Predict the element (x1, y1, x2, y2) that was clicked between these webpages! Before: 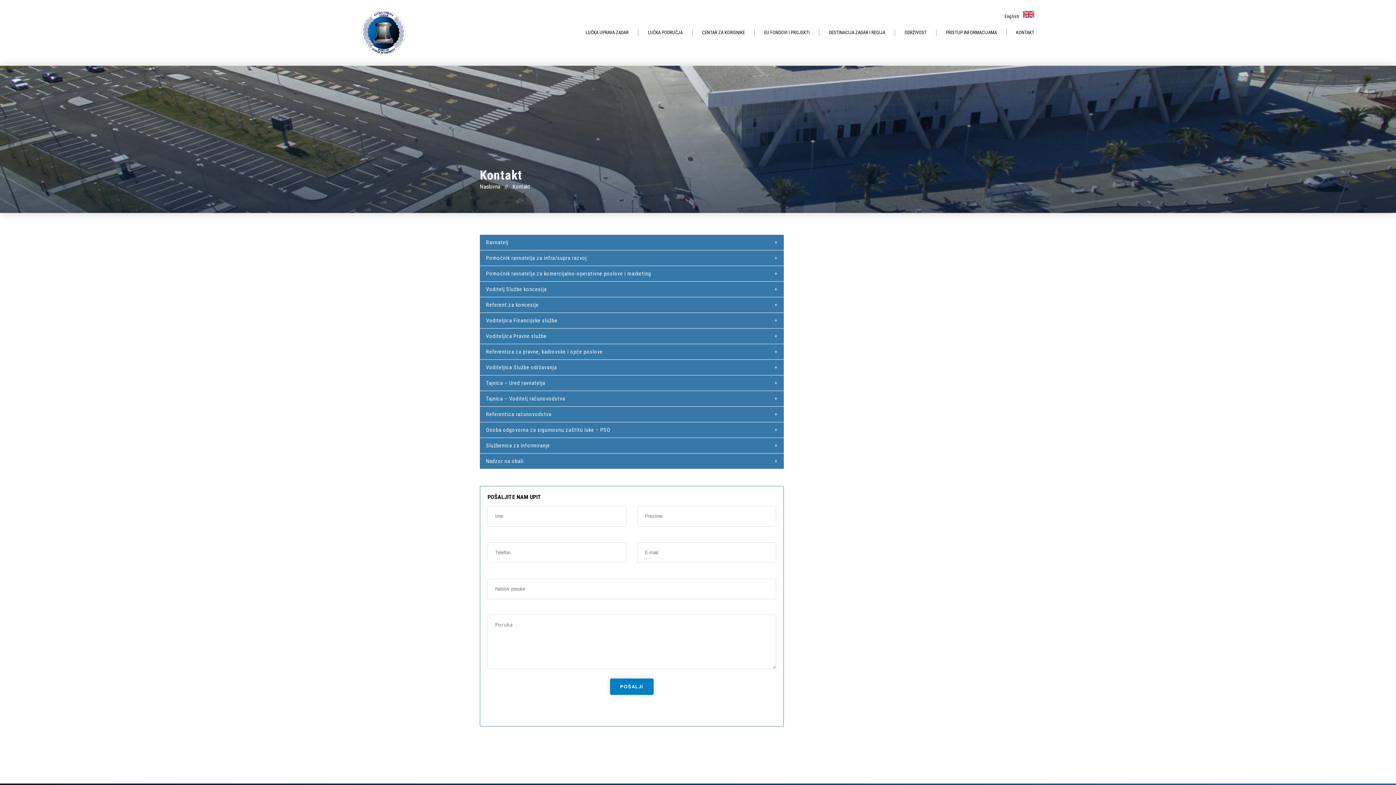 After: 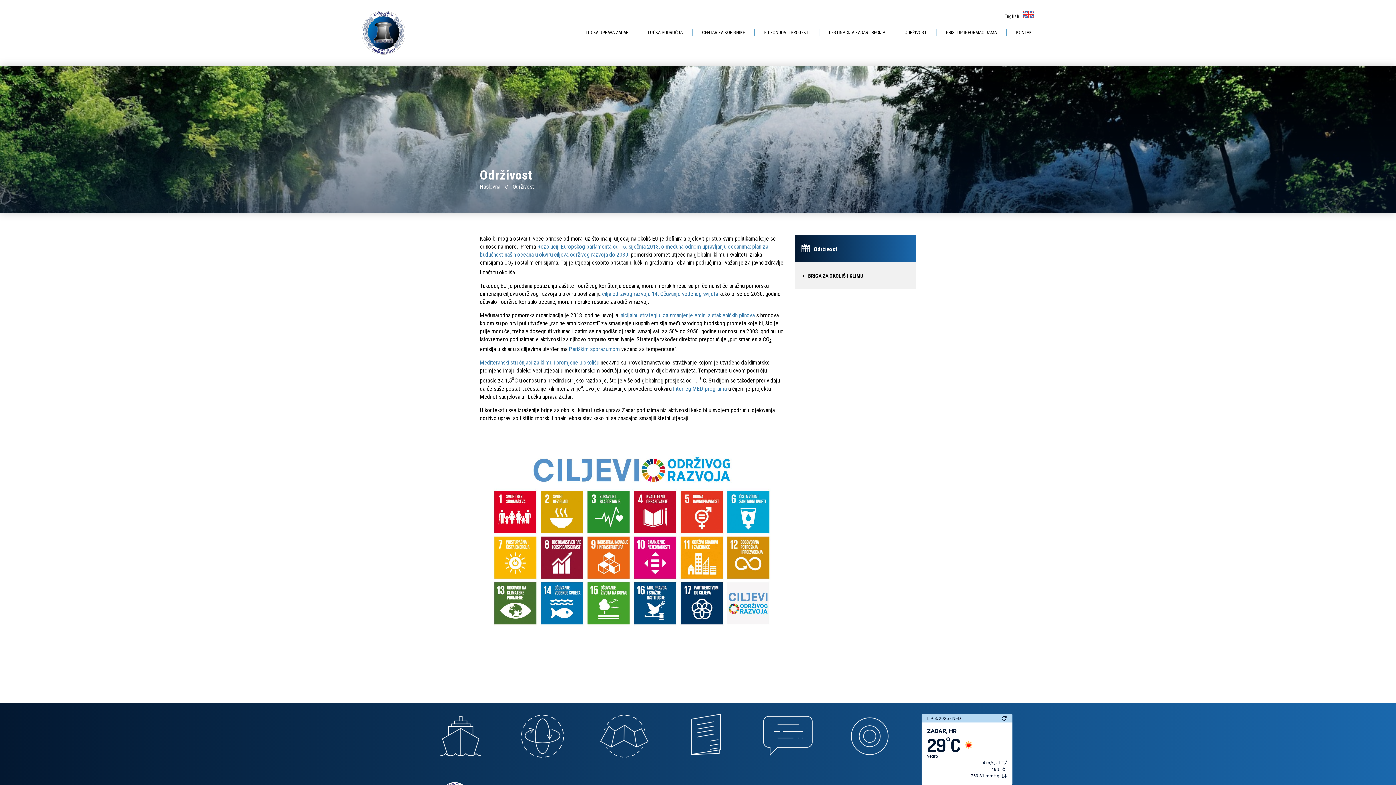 Action: label: ODRŽIVOST bbox: (895, 29, 936, 36)